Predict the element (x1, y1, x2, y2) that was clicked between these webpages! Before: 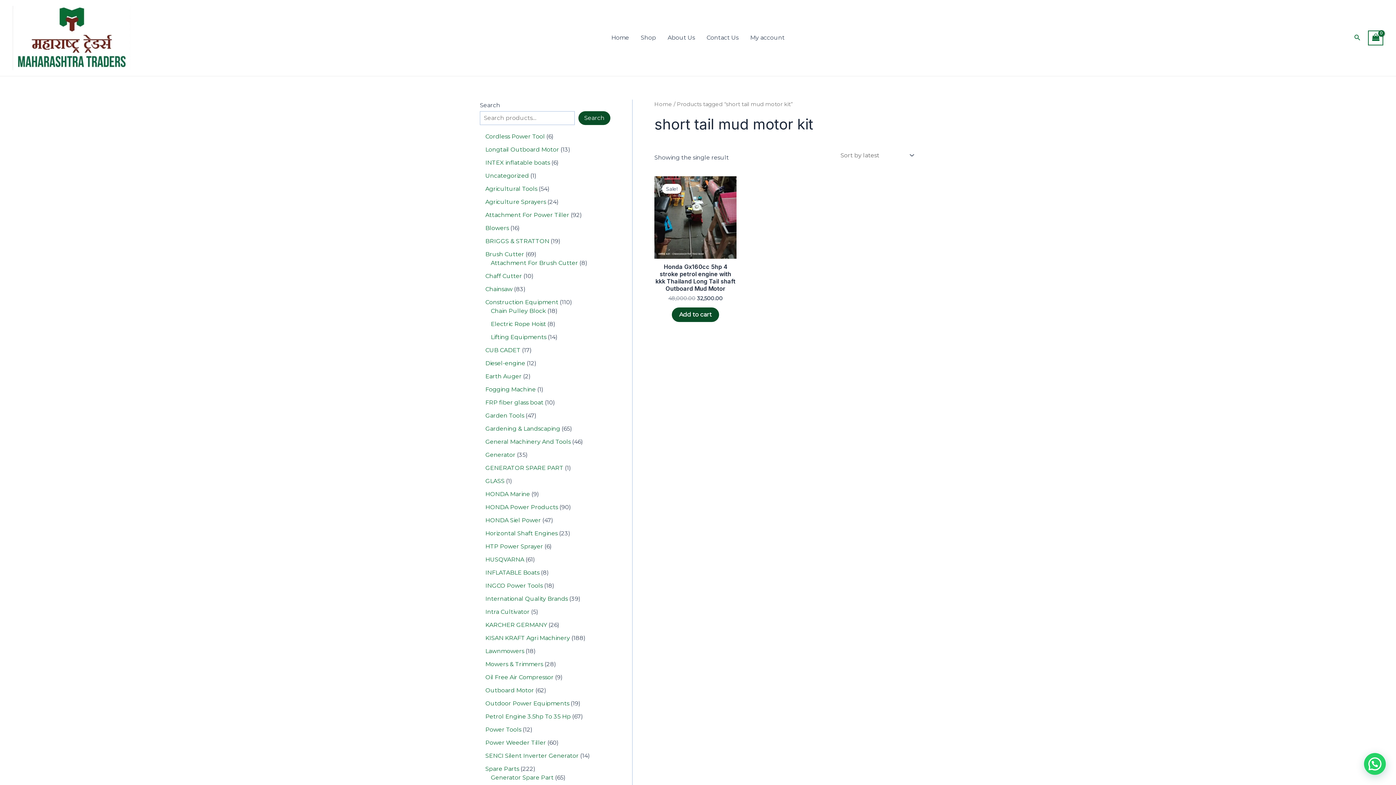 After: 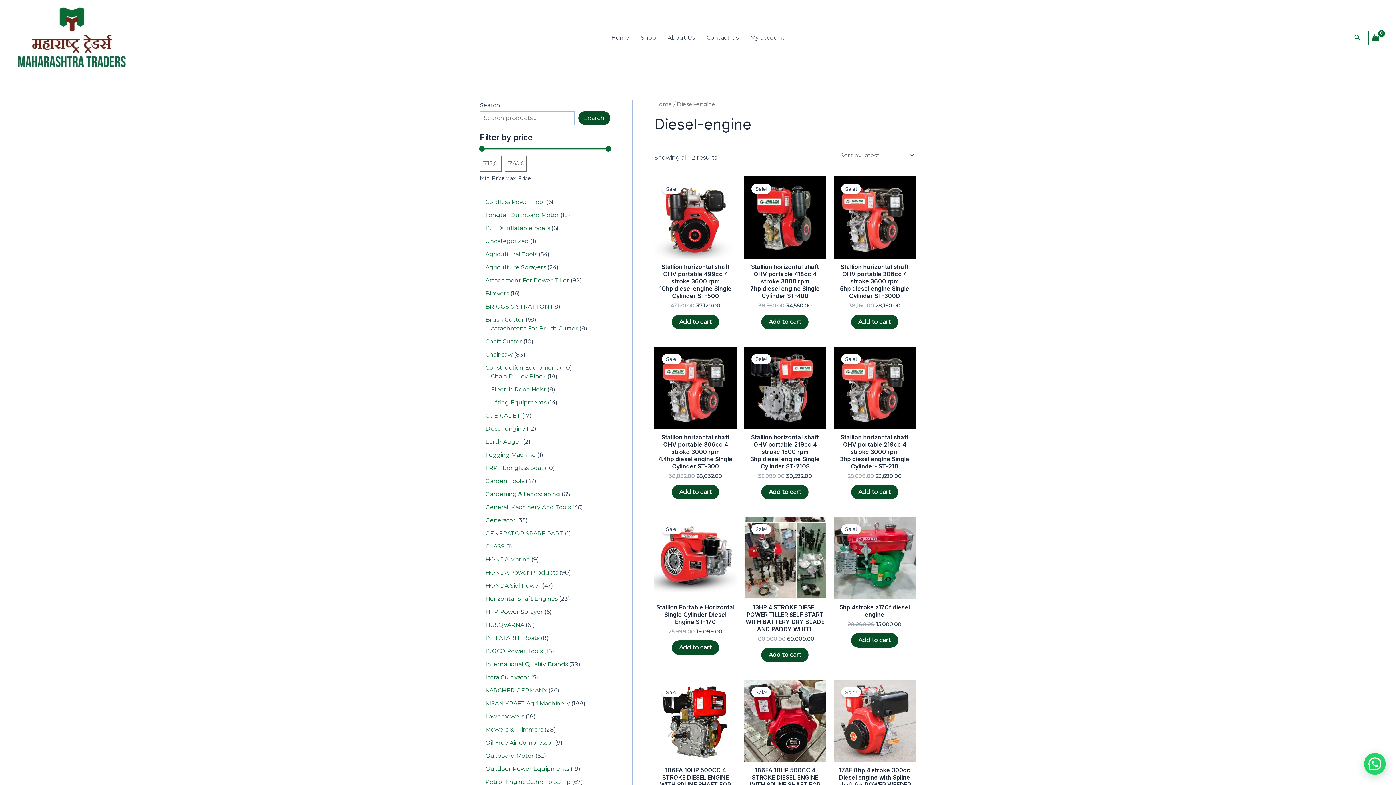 Action: label: Diesel-engine bbox: (485, 359, 525, 366)